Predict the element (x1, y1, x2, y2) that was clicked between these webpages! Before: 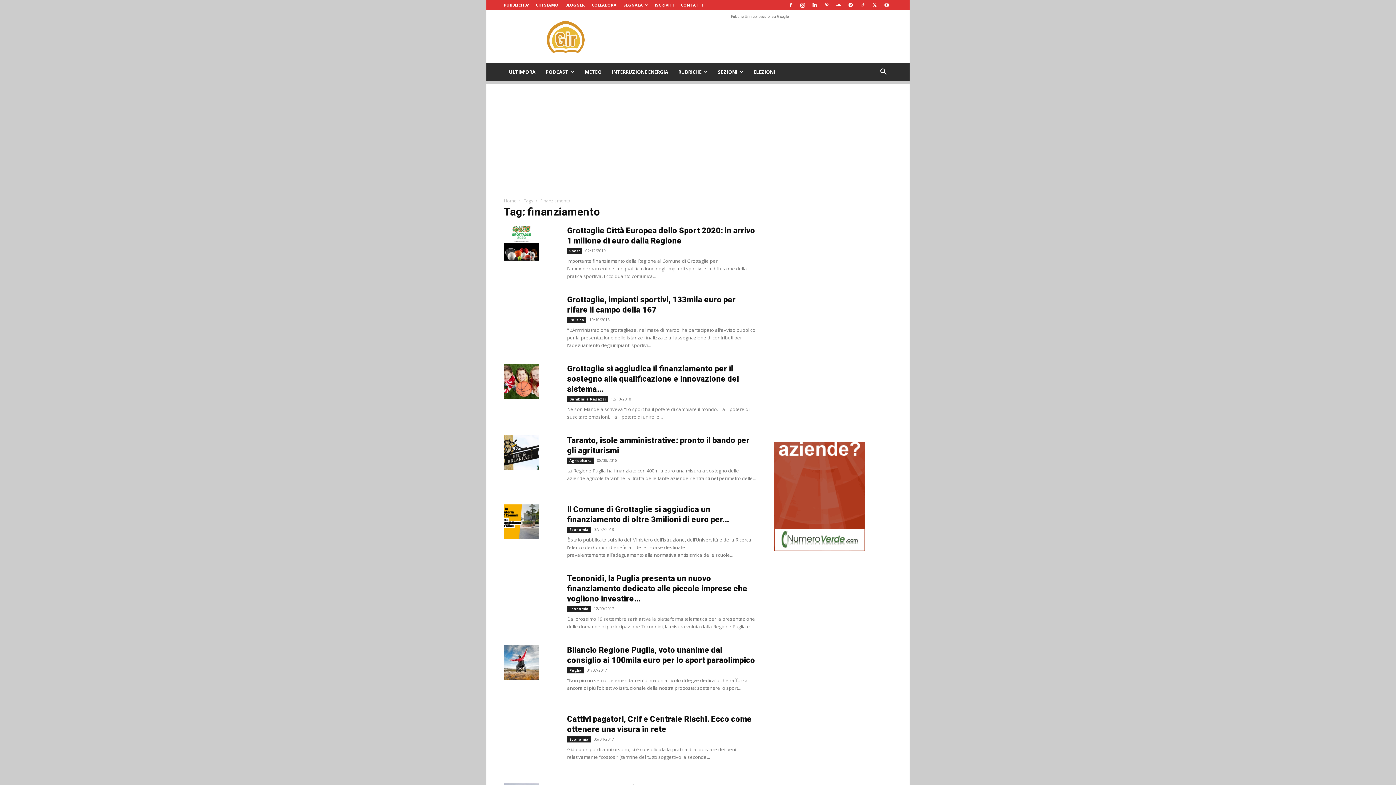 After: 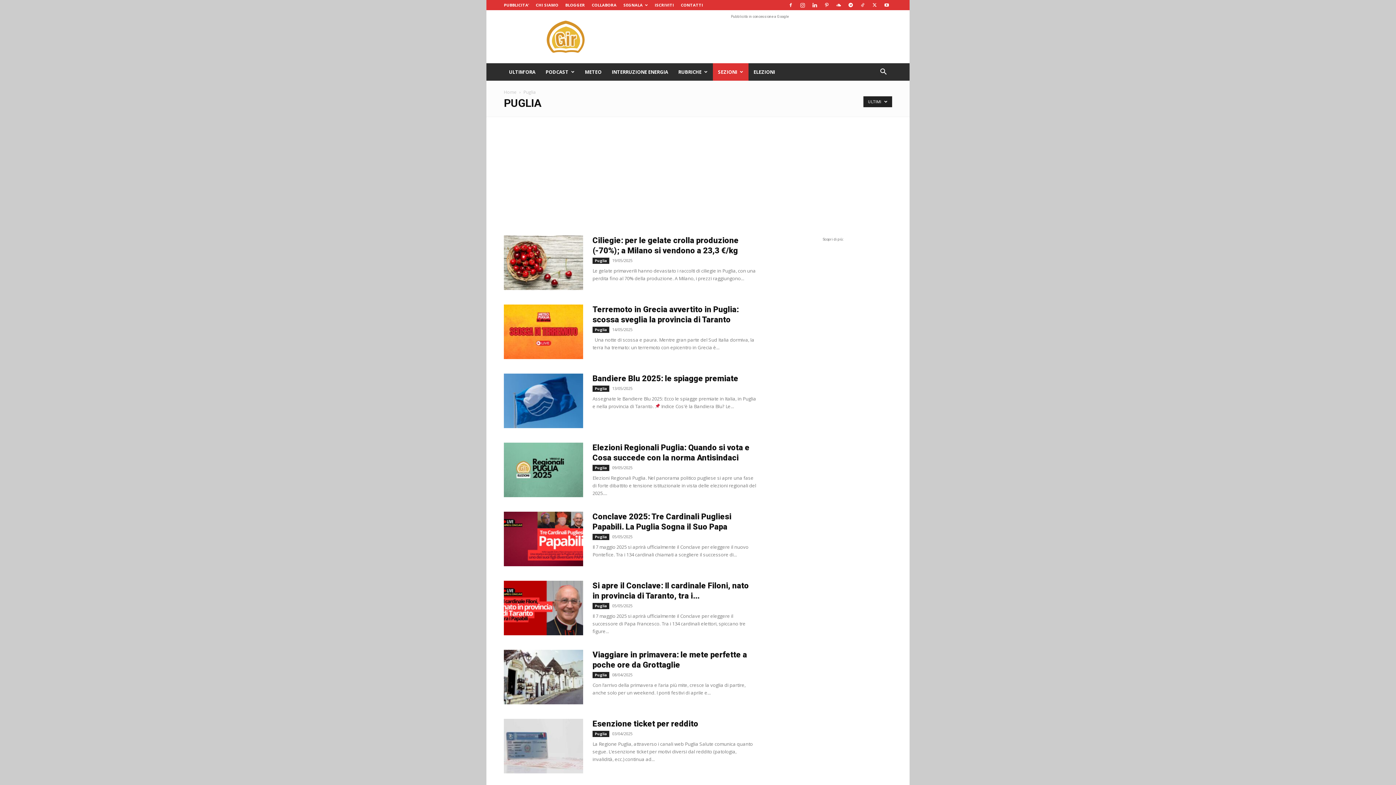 Action: bbox: (567, 667, 584, 673) label: Puglia